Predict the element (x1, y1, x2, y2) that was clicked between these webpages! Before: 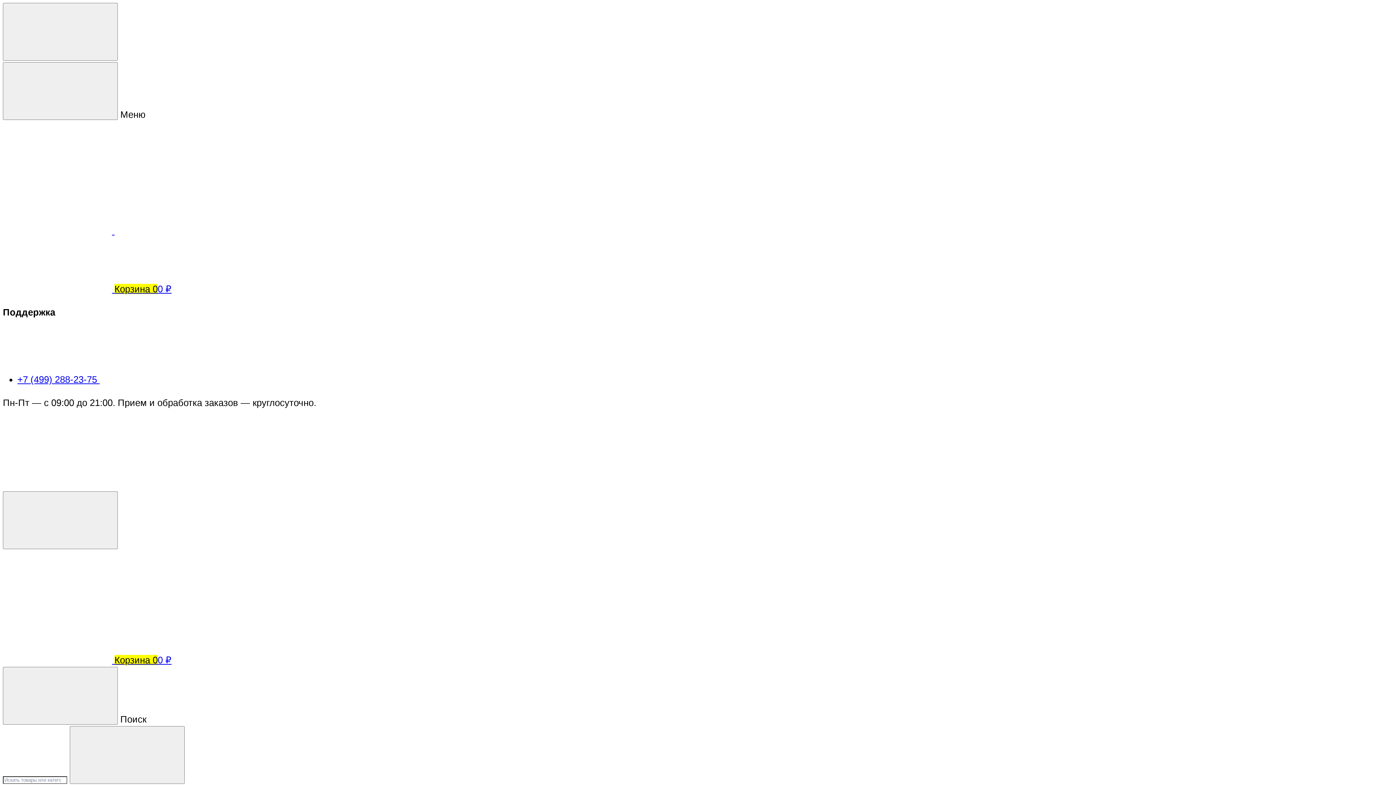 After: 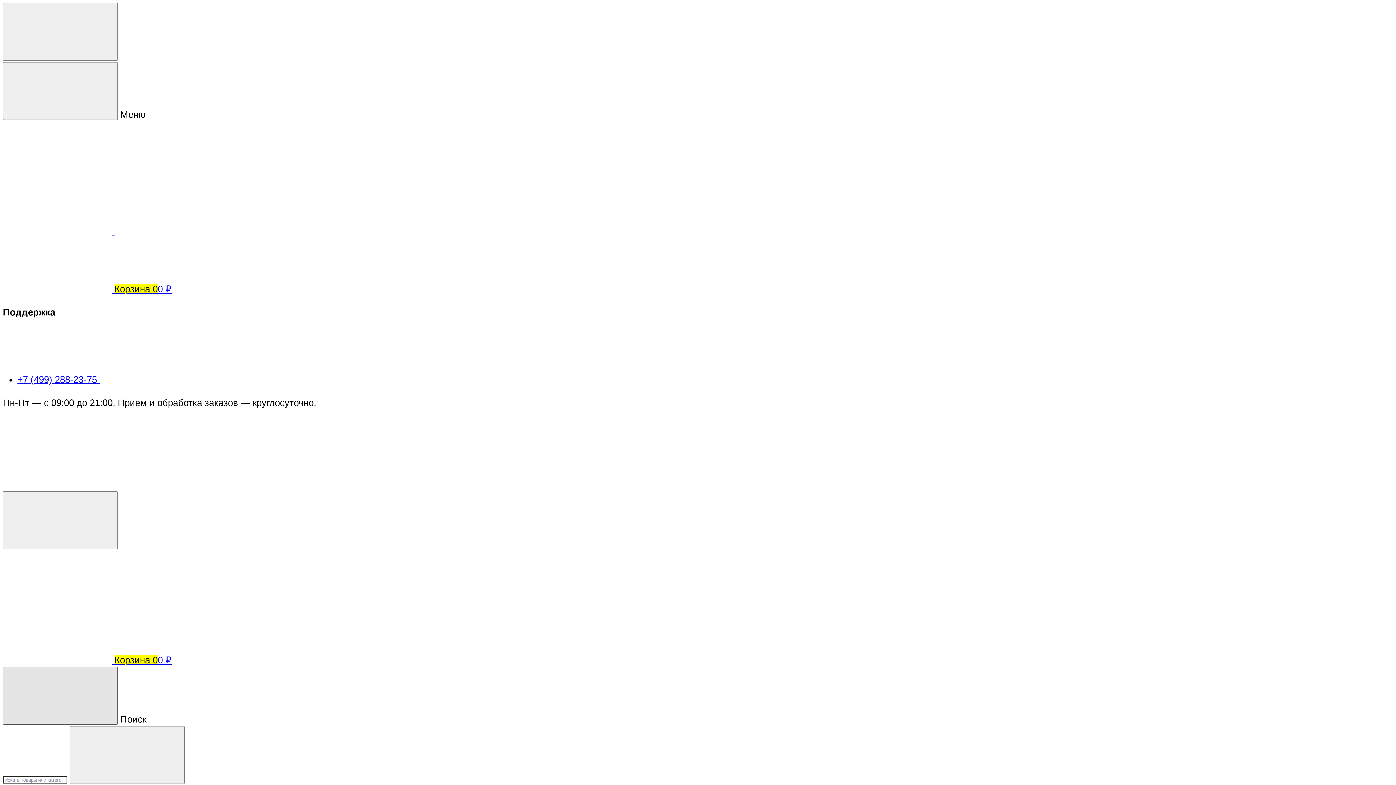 Action: bbox: (2, 667, 117, 725)